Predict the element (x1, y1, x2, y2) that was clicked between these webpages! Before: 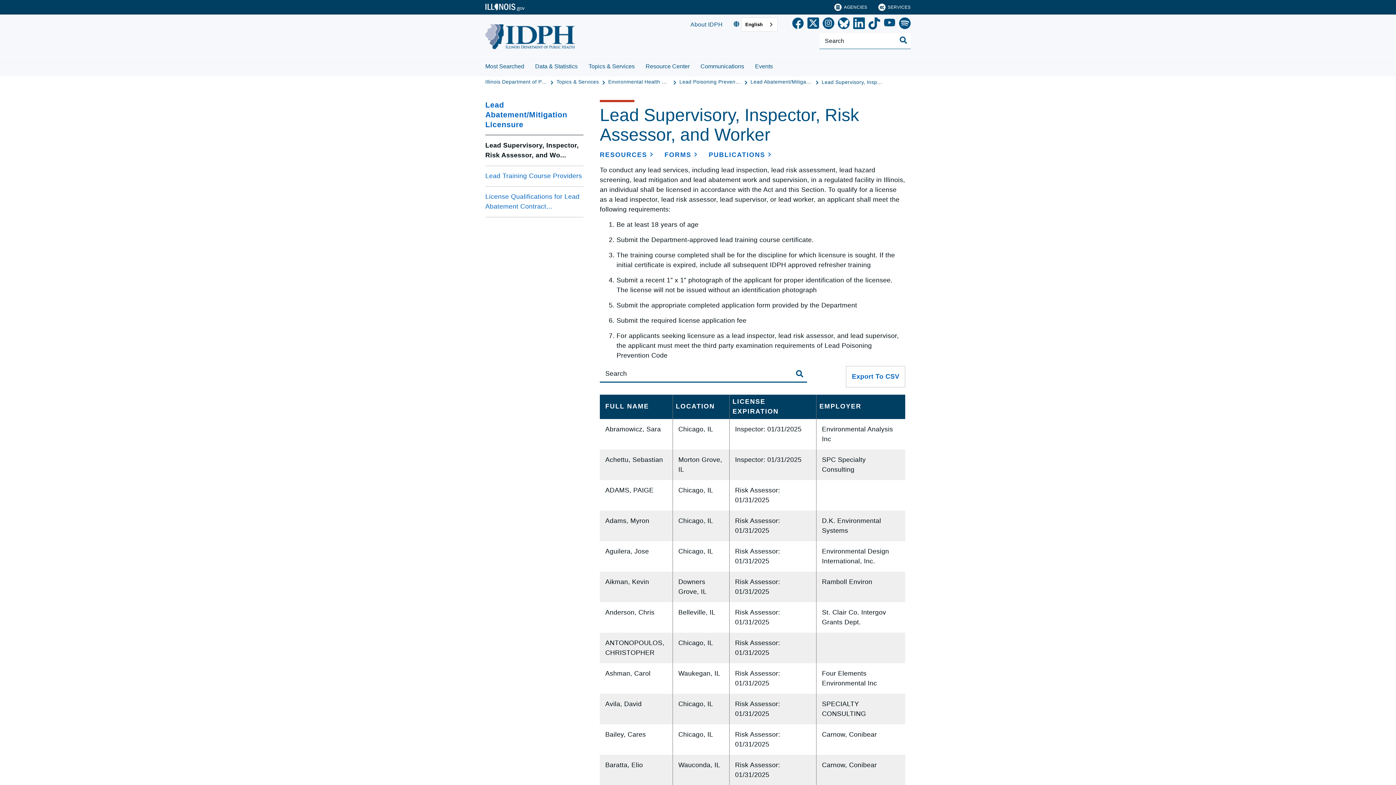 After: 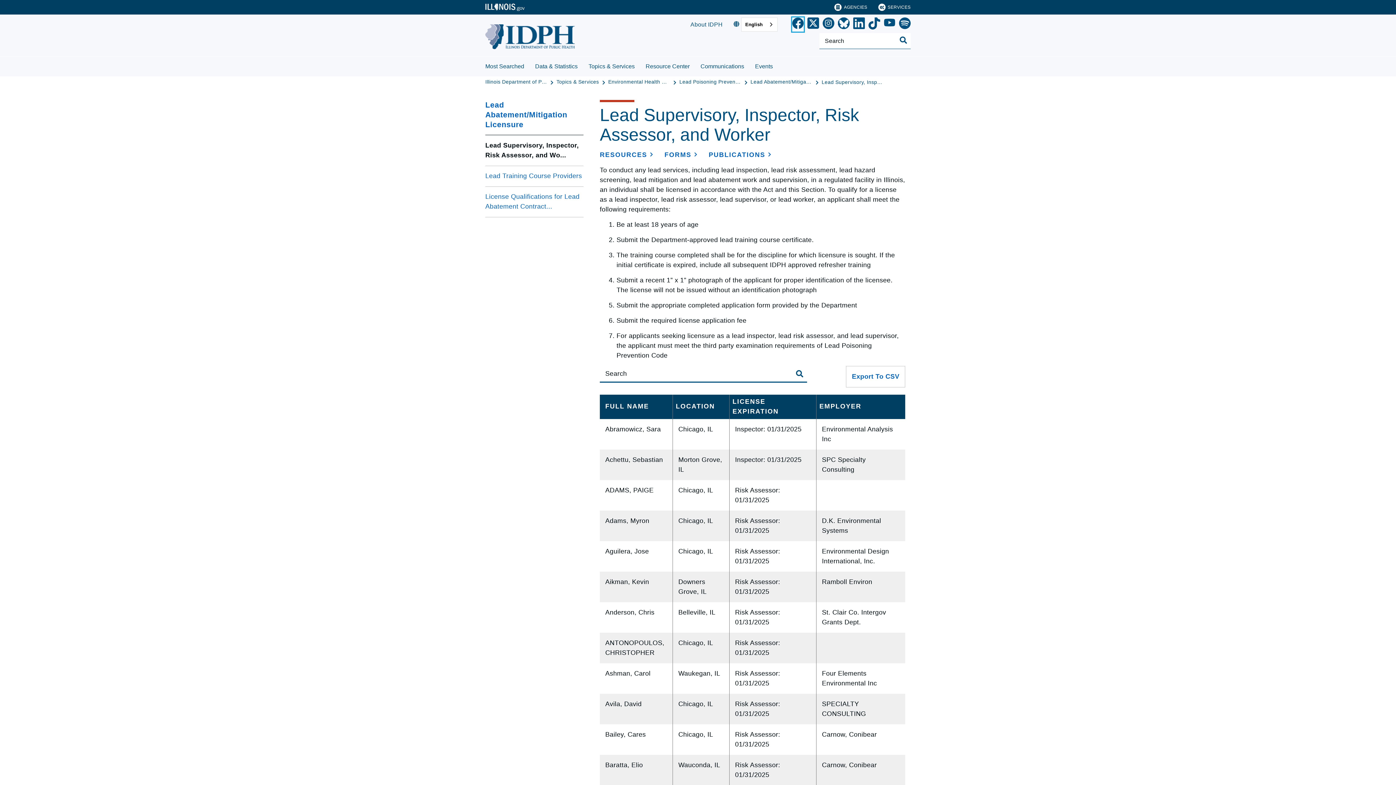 Action: bbox: (792, 17, 804, 31) label: Facebook